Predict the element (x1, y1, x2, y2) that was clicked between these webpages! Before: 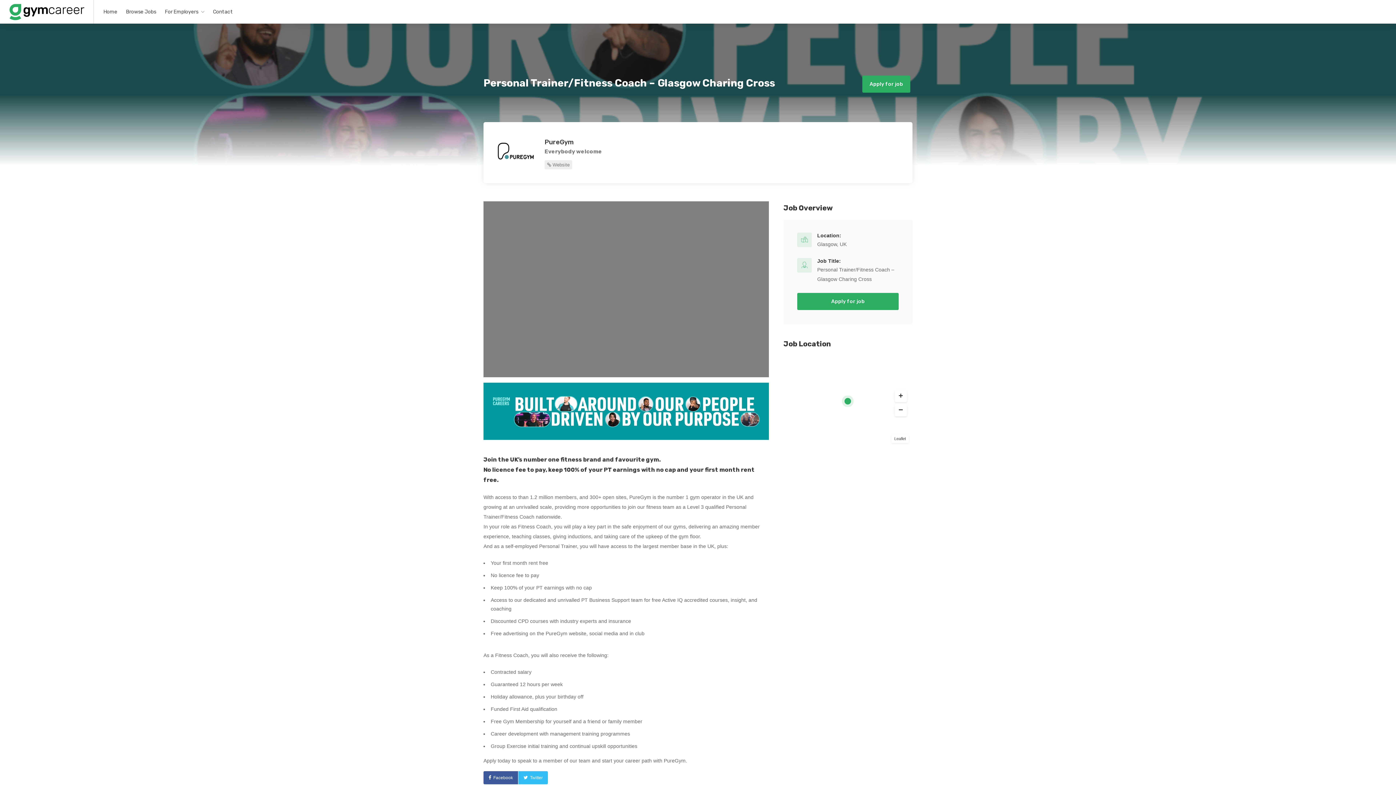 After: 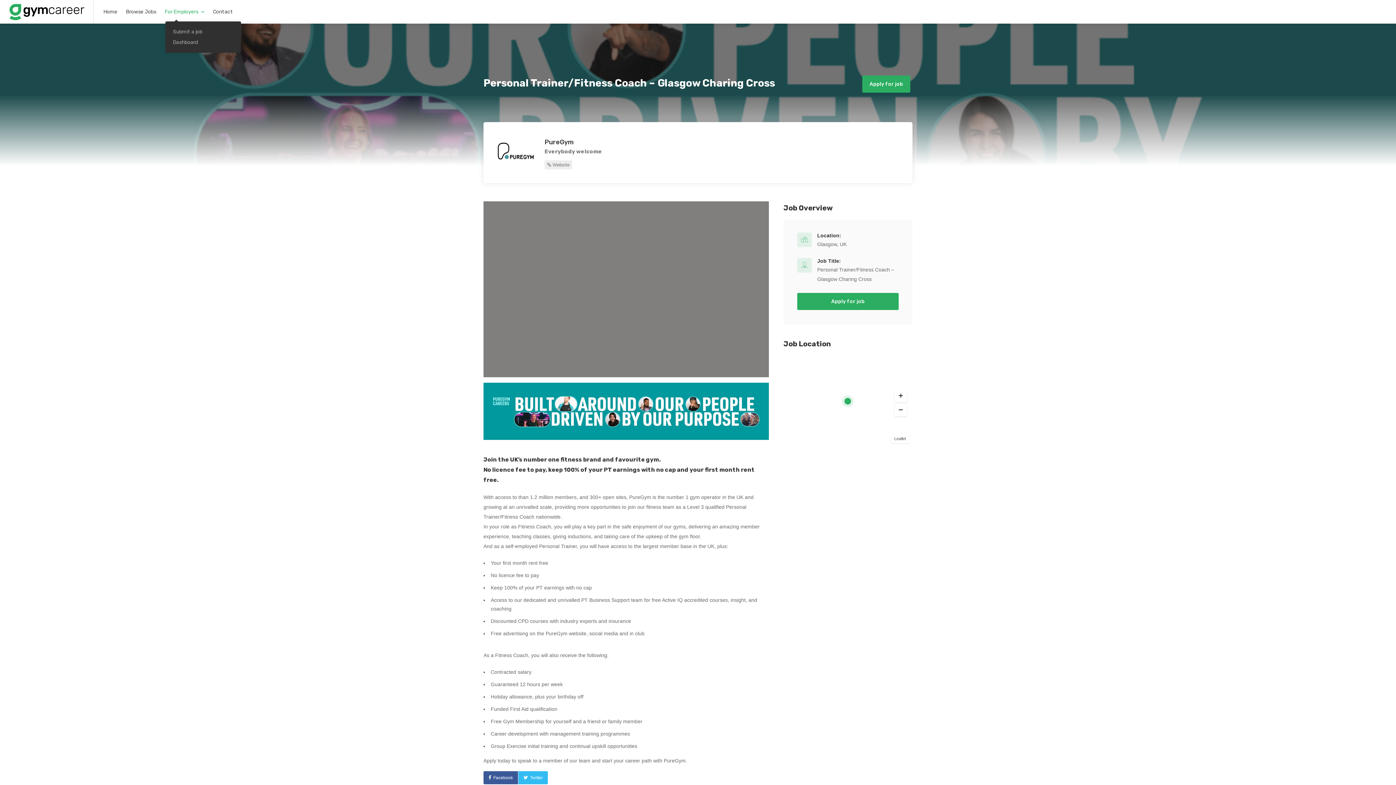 Action: bbox: (161, 4, 208, 19) label: For Employers